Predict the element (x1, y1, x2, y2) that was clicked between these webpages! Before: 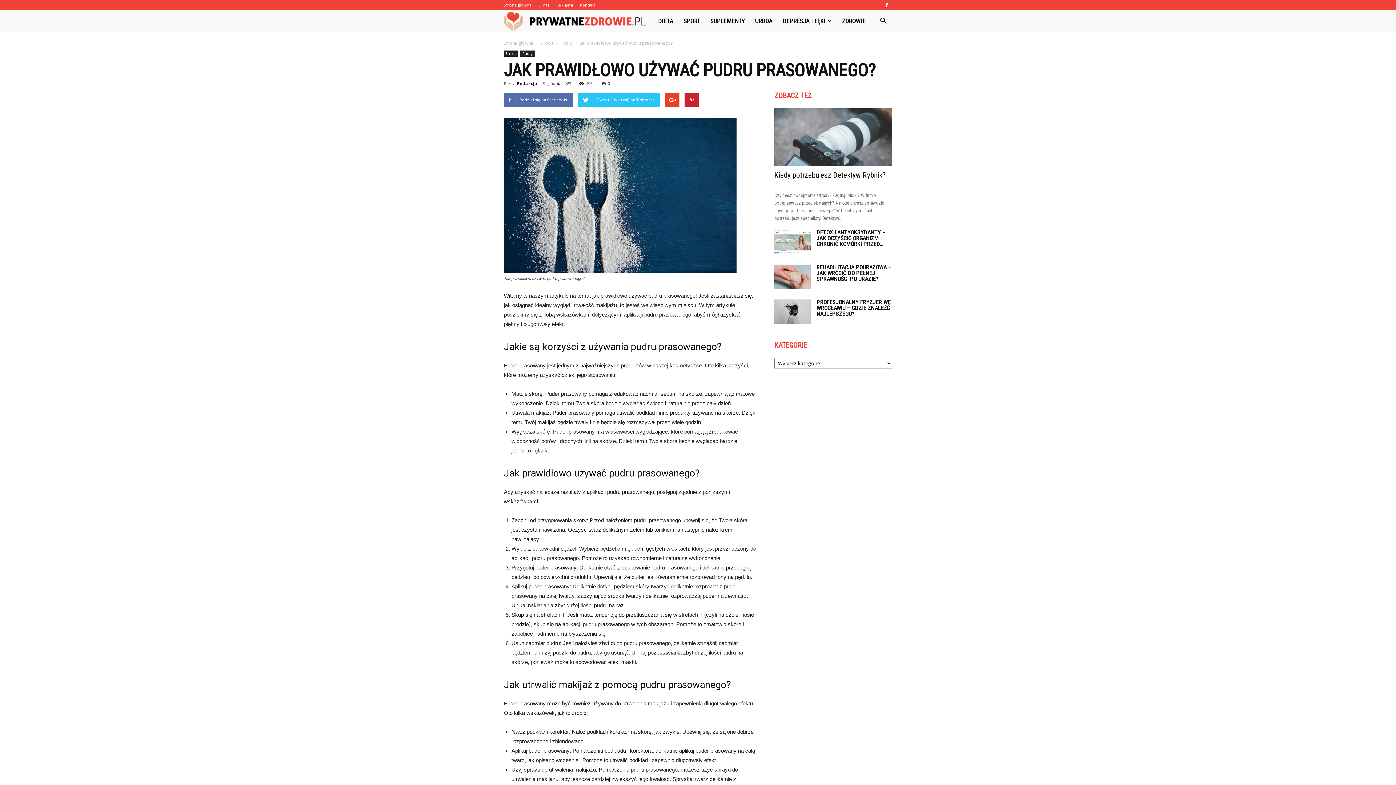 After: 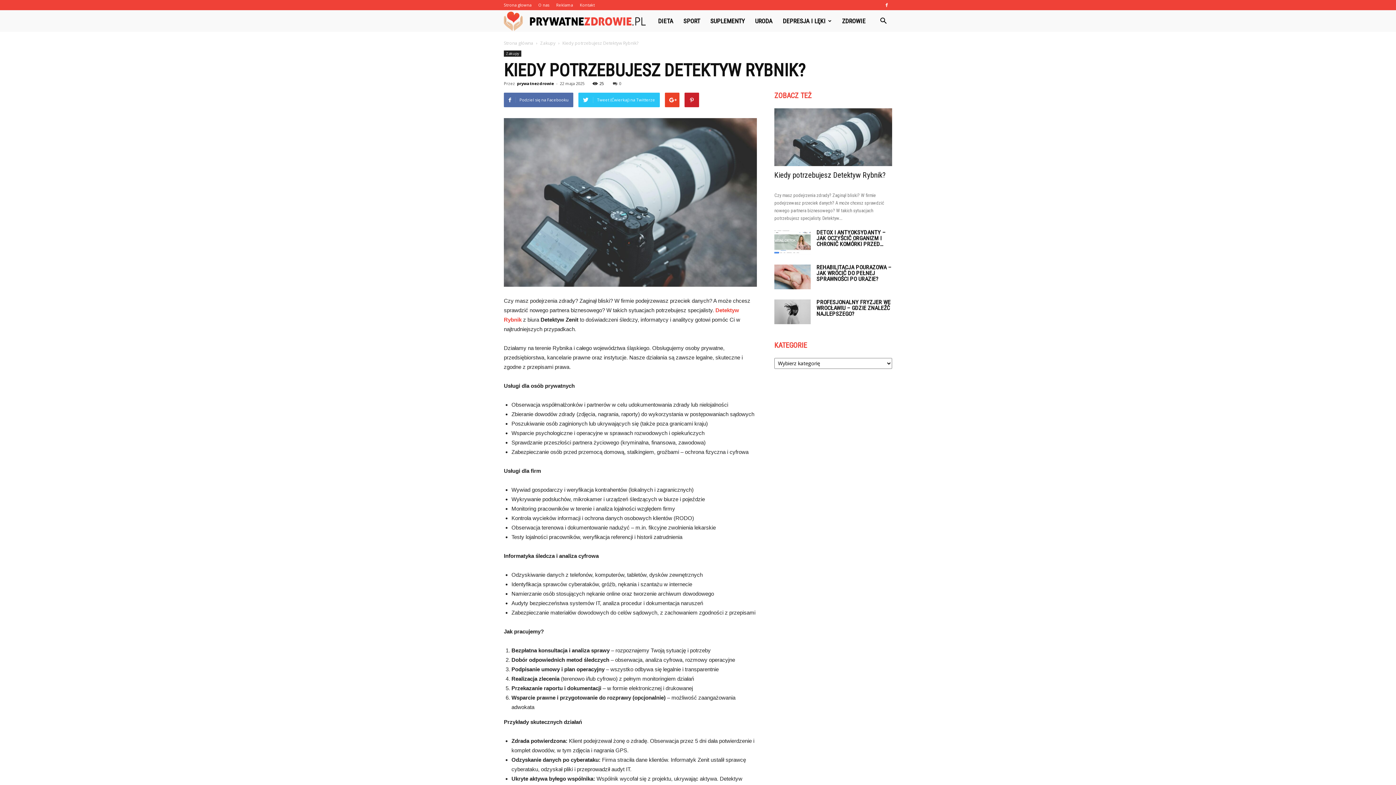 Action: label: Kiedy potrzebujesz Detektyw Rybnik? bbox: (774, 170, 885, 179)